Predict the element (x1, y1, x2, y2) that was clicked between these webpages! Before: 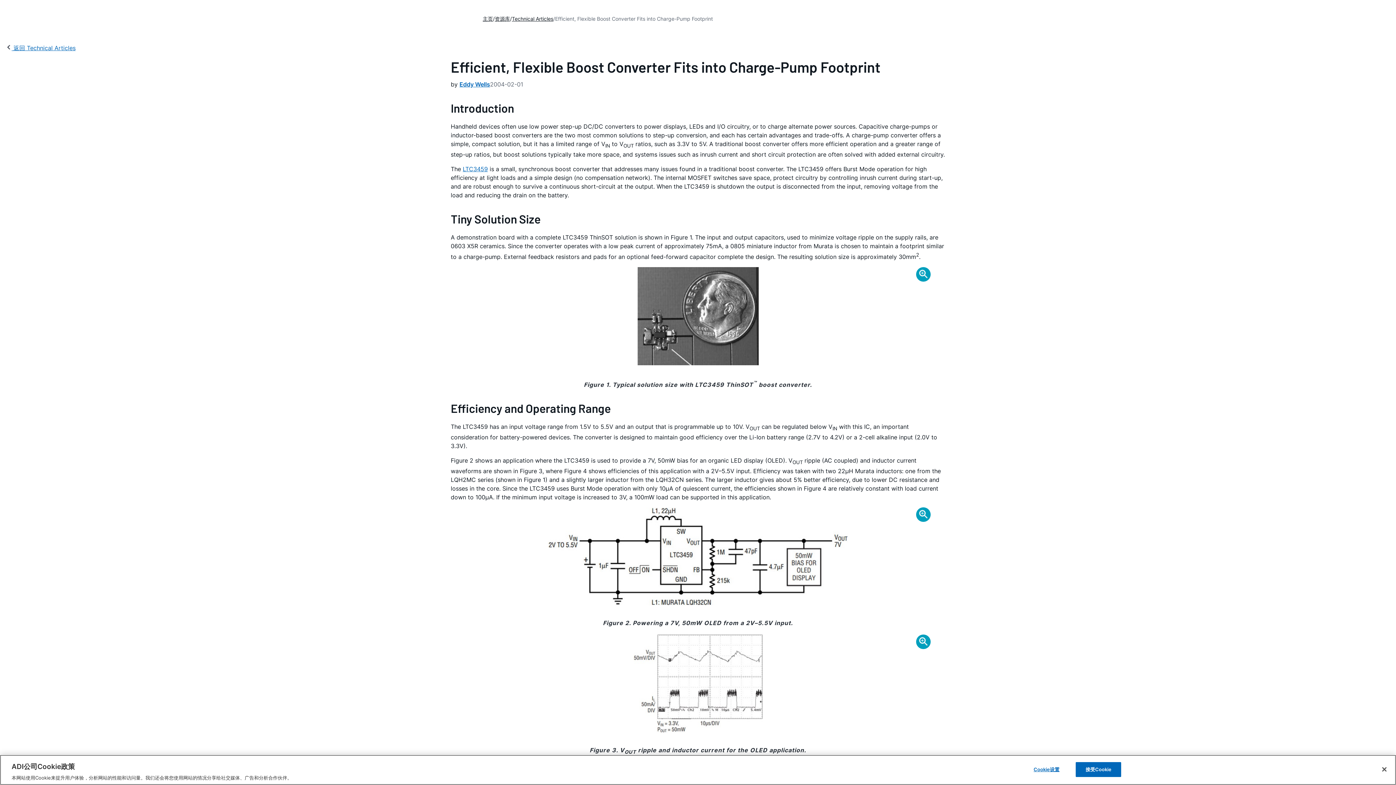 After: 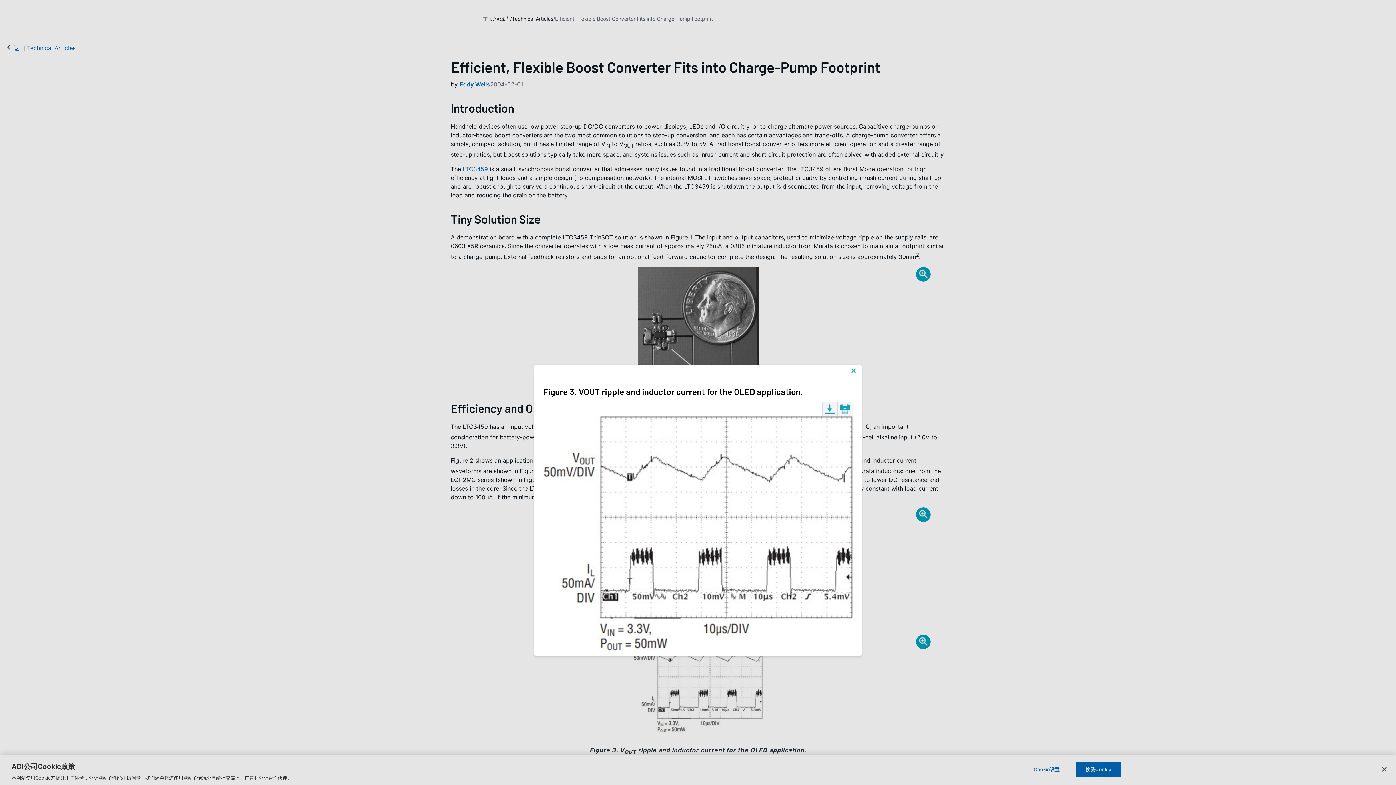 Action: bbox: (633, 634, 762, 733)